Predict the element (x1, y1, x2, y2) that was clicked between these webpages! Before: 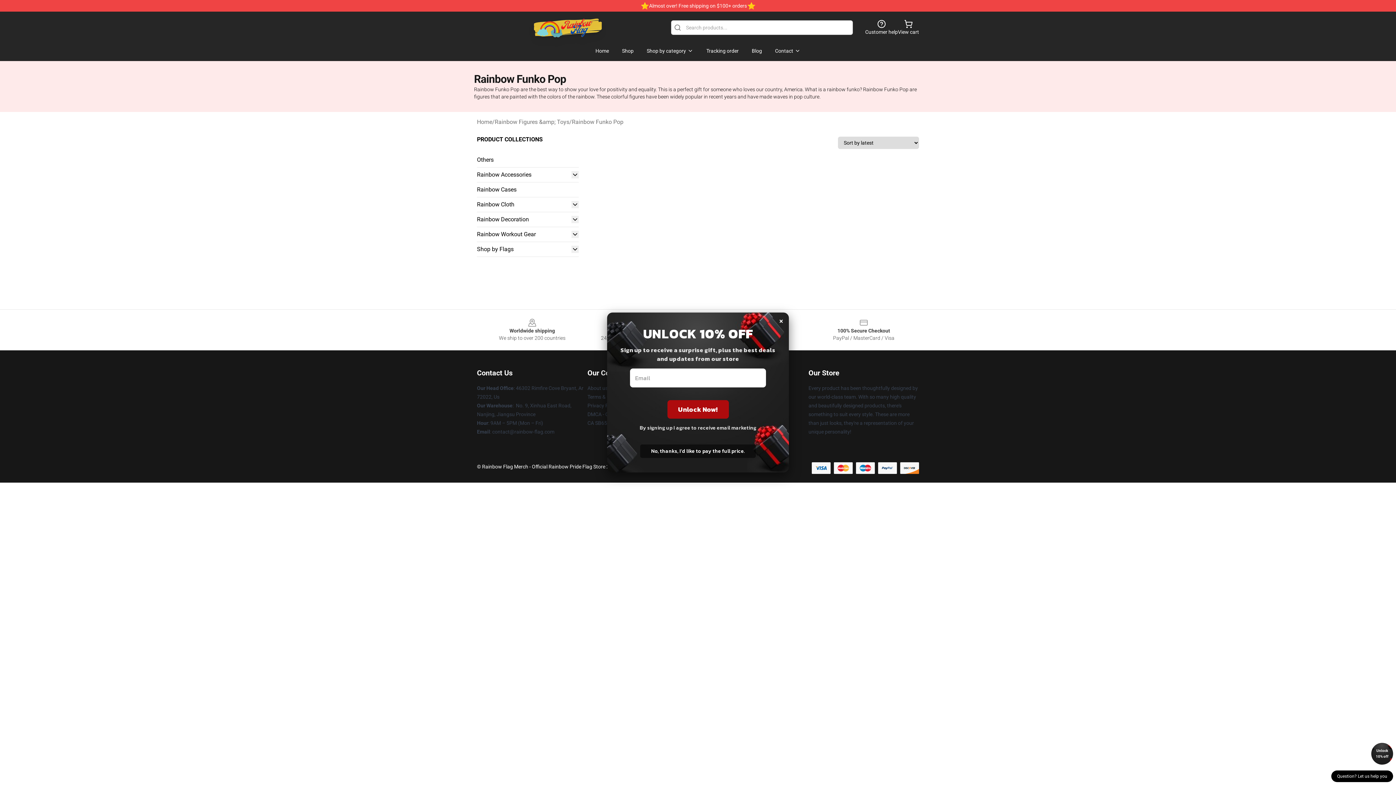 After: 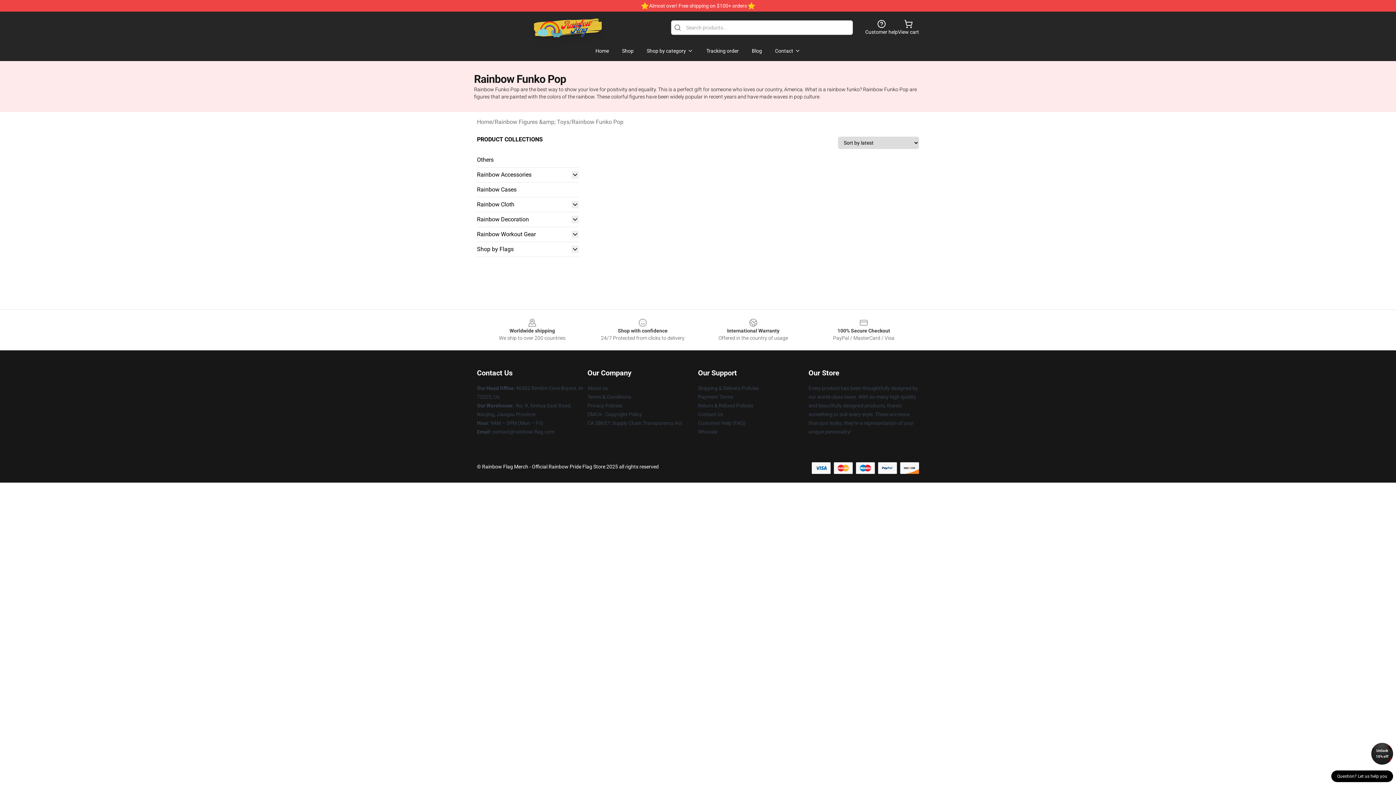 Action: bbox: (1371, 743, 1393, 765) label: Unlock 10% off